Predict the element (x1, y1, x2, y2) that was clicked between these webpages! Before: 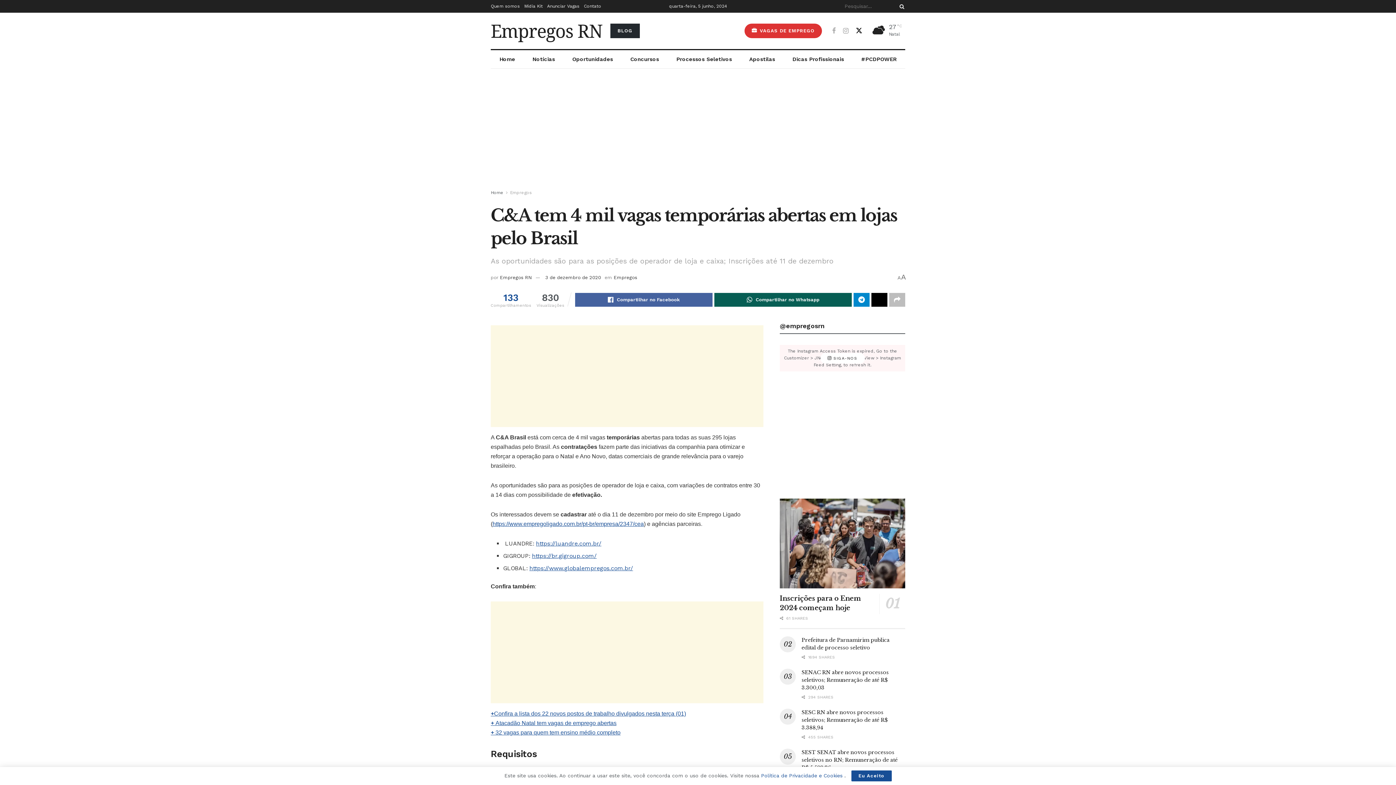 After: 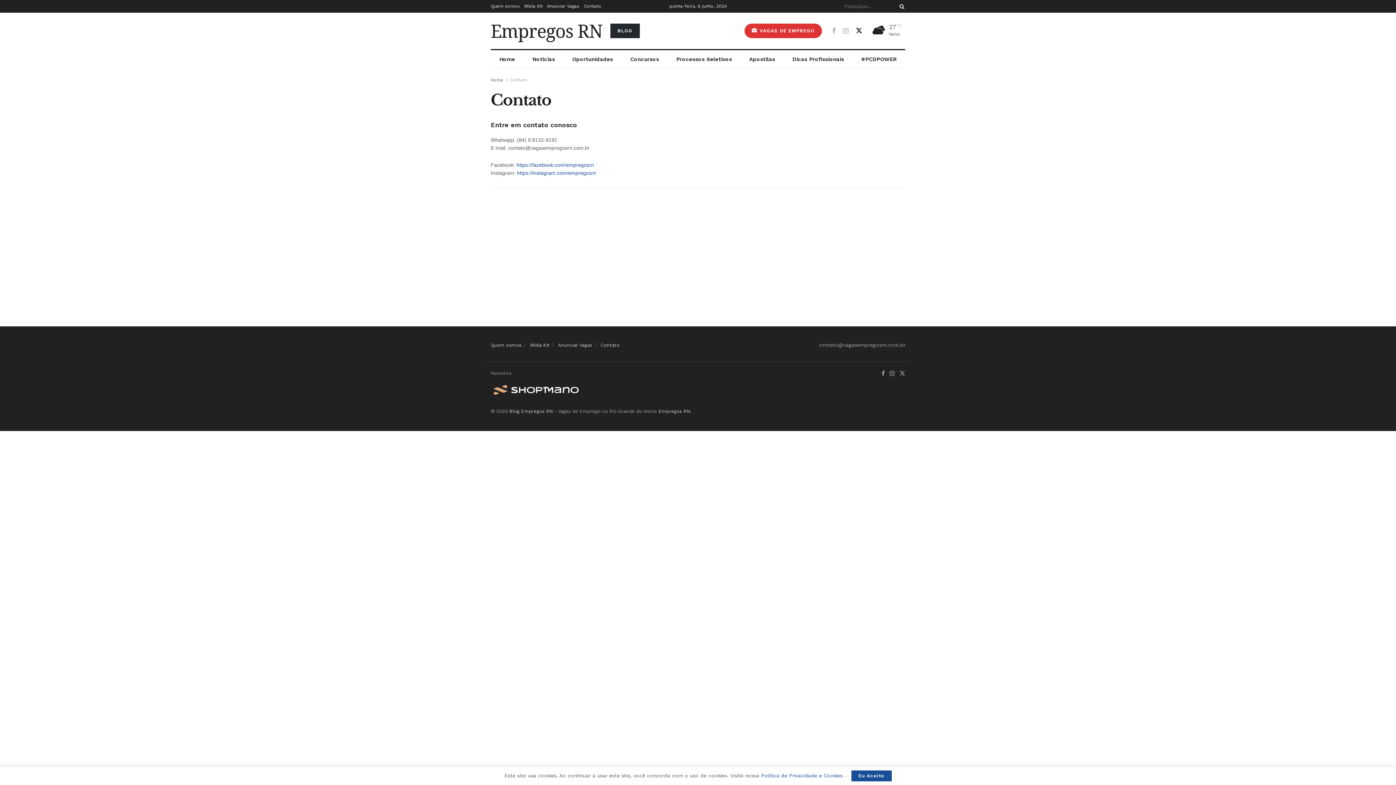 Action: label: Contato bbox: (584, 0, 601, 12)